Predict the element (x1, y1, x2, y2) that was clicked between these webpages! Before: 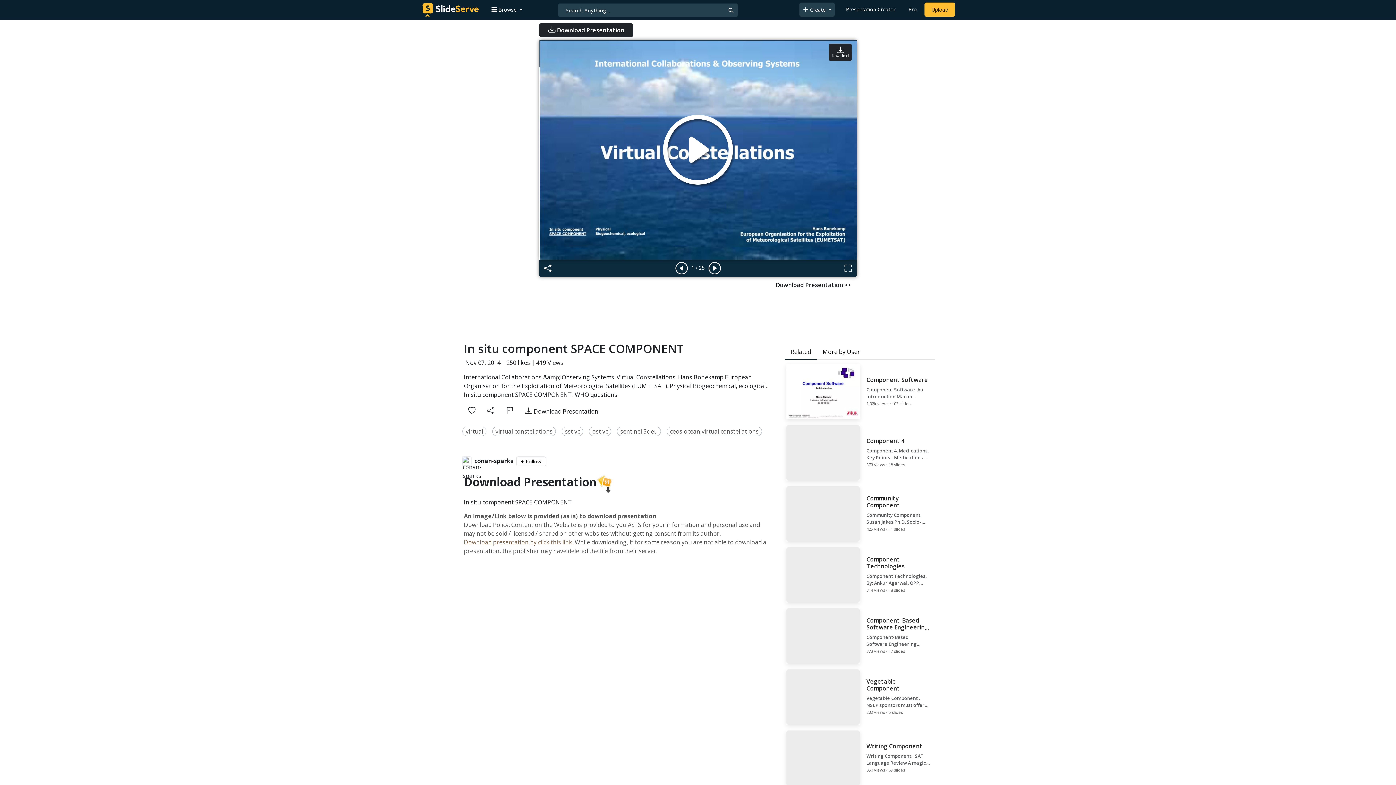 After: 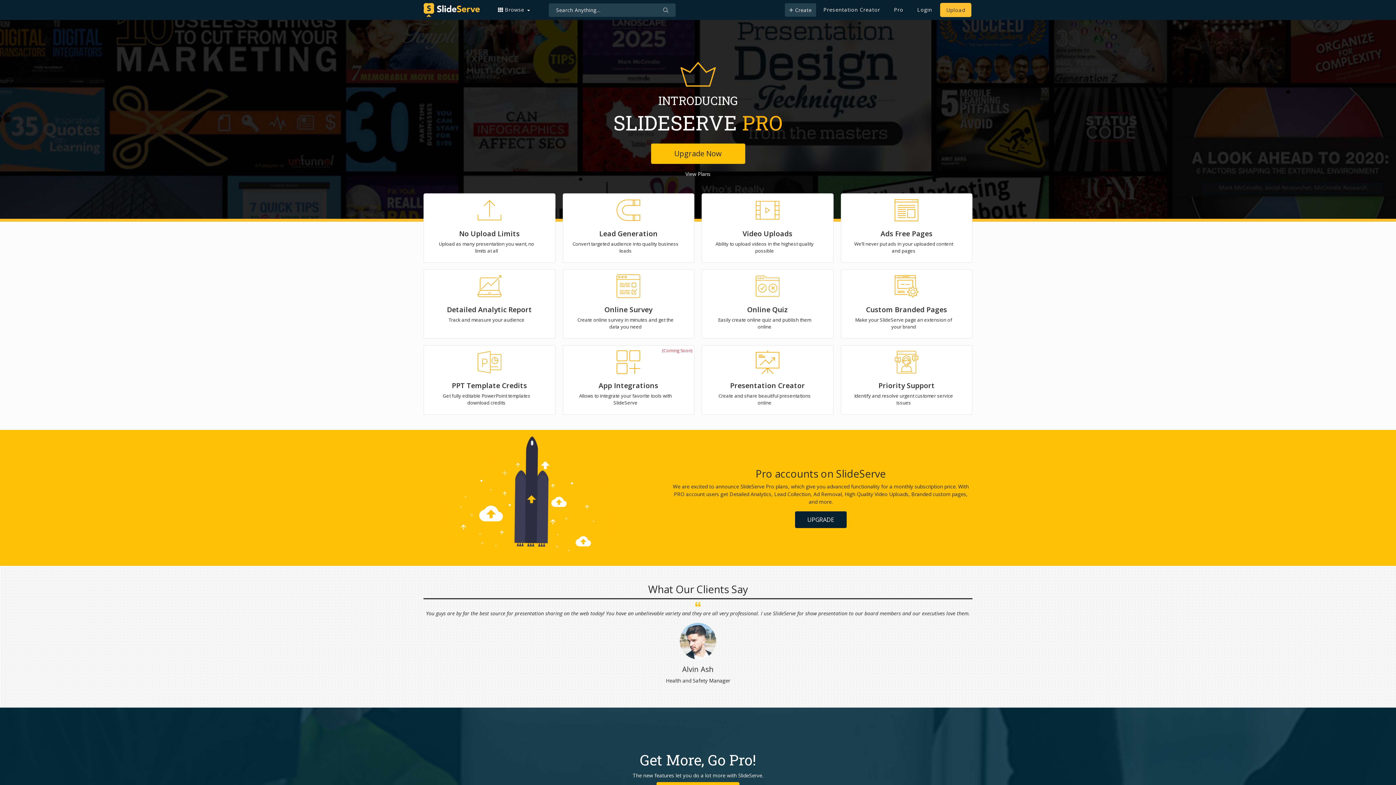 Action: label: Pro bbox: (905, 2, 919, 16)